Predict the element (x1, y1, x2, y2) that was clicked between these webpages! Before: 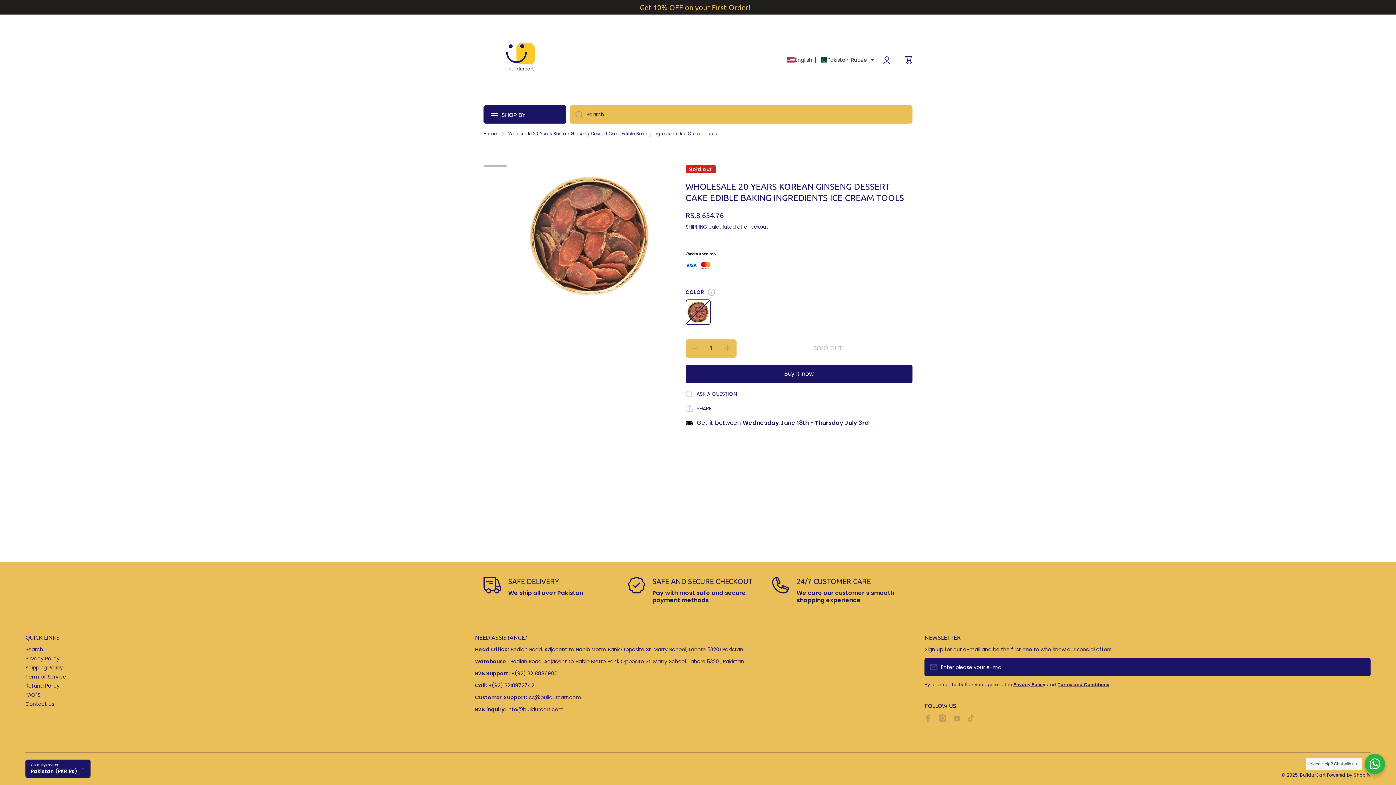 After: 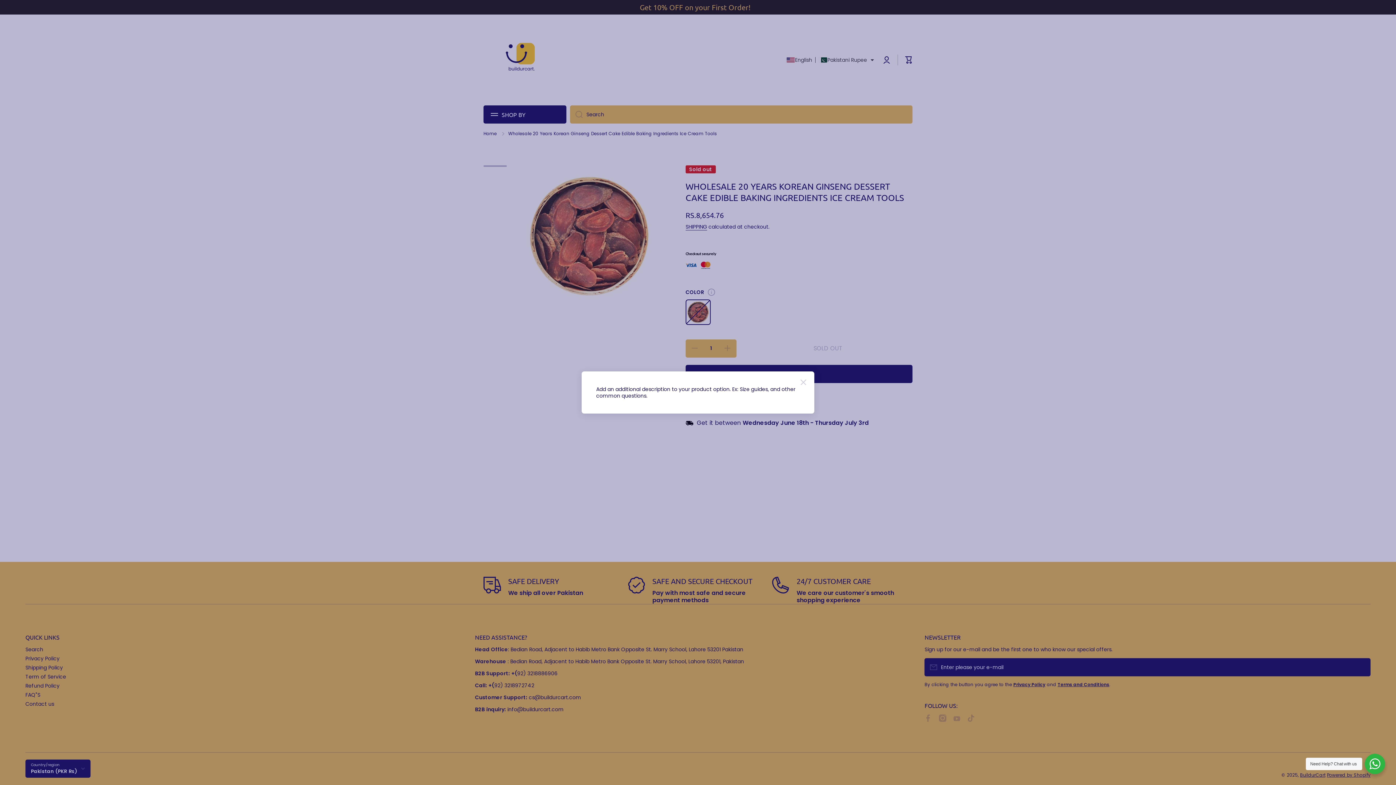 Action: bbox: (707, 288, 715, 296) label: Slide